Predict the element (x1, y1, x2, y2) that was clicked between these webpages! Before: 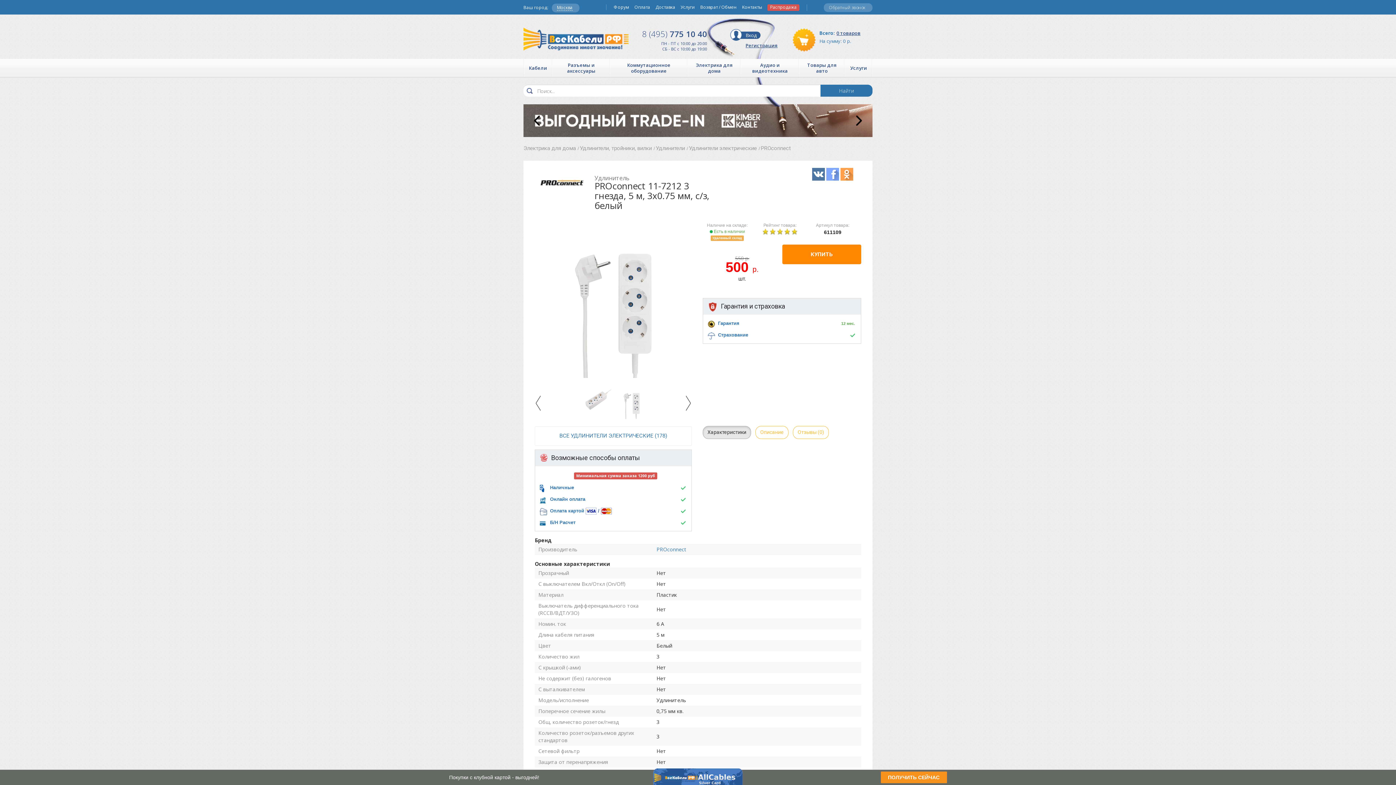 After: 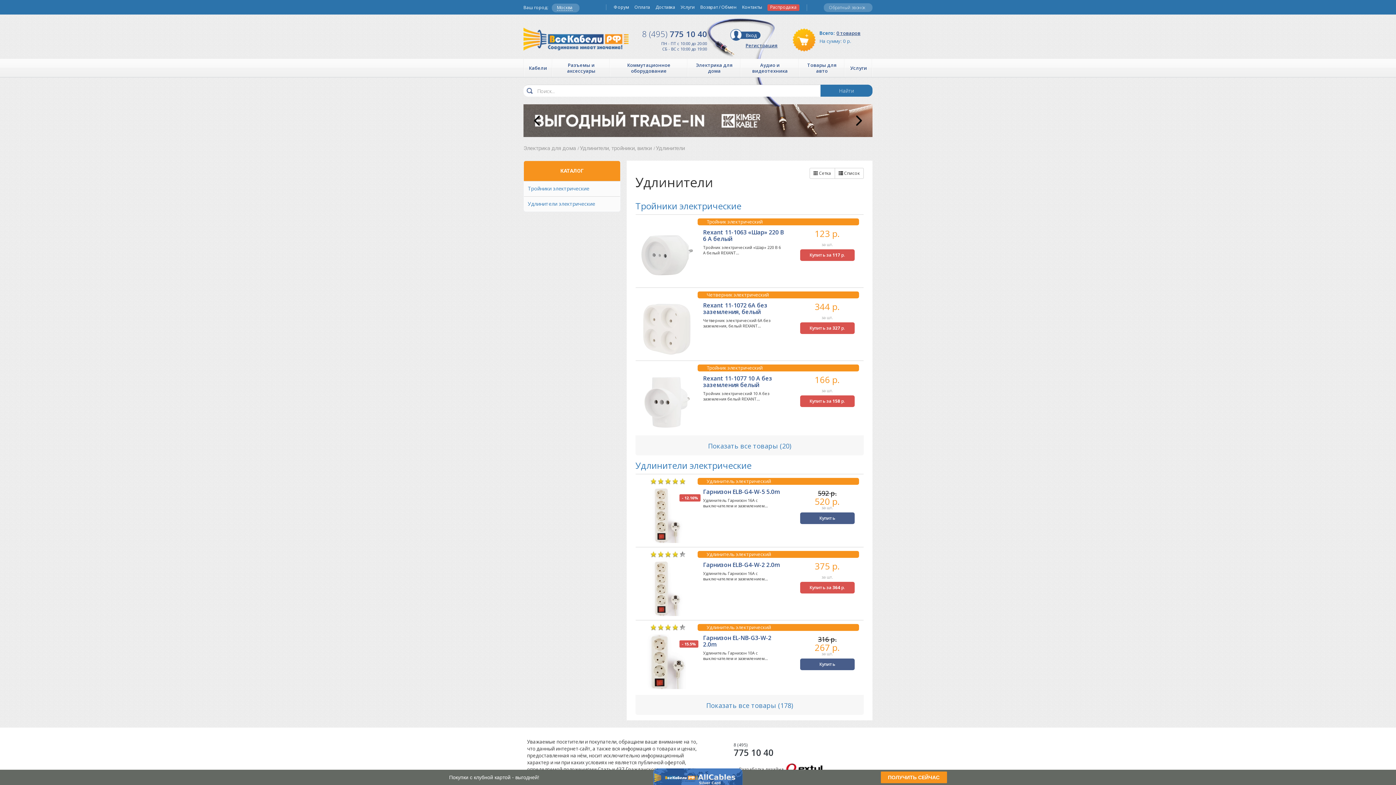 Action: label: Удлинители bbox: (656, 144, 685, 152)